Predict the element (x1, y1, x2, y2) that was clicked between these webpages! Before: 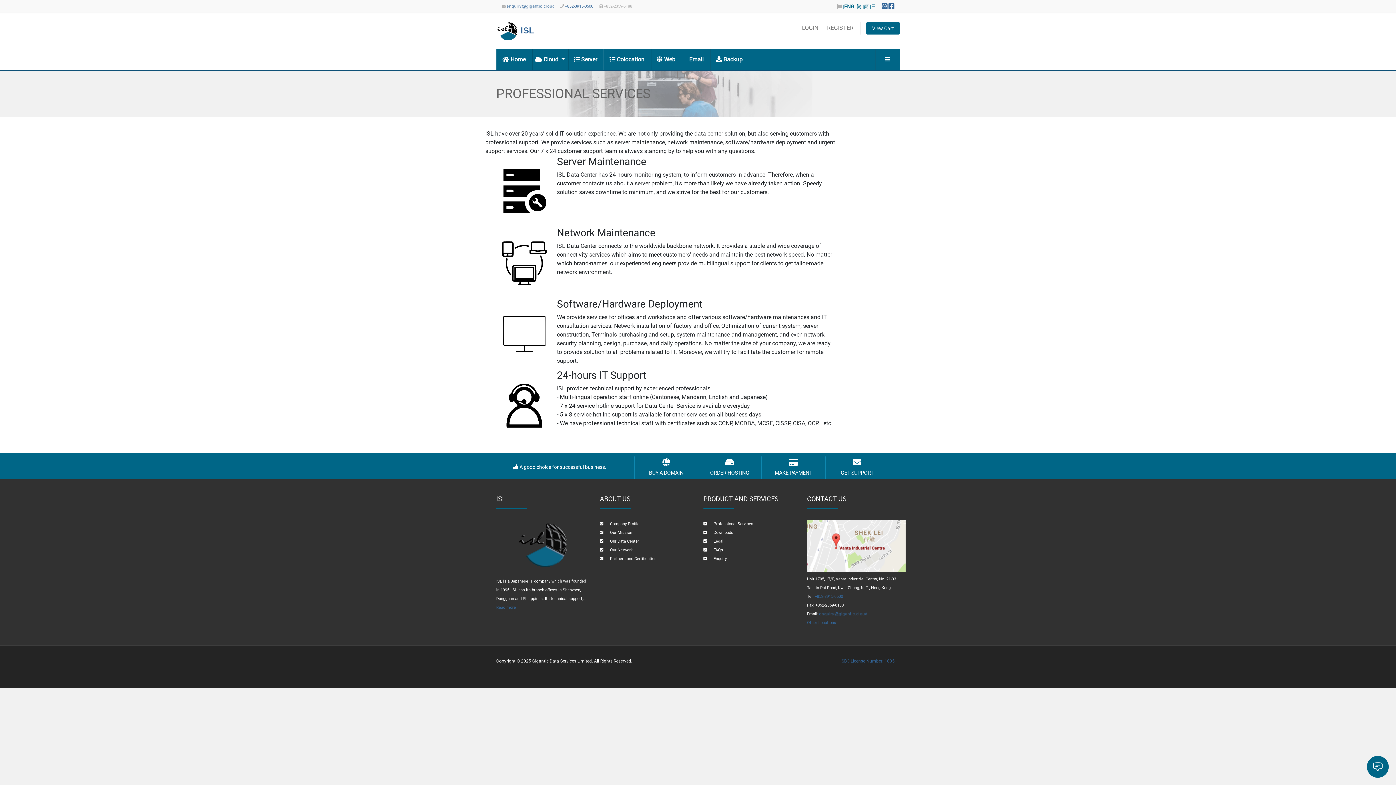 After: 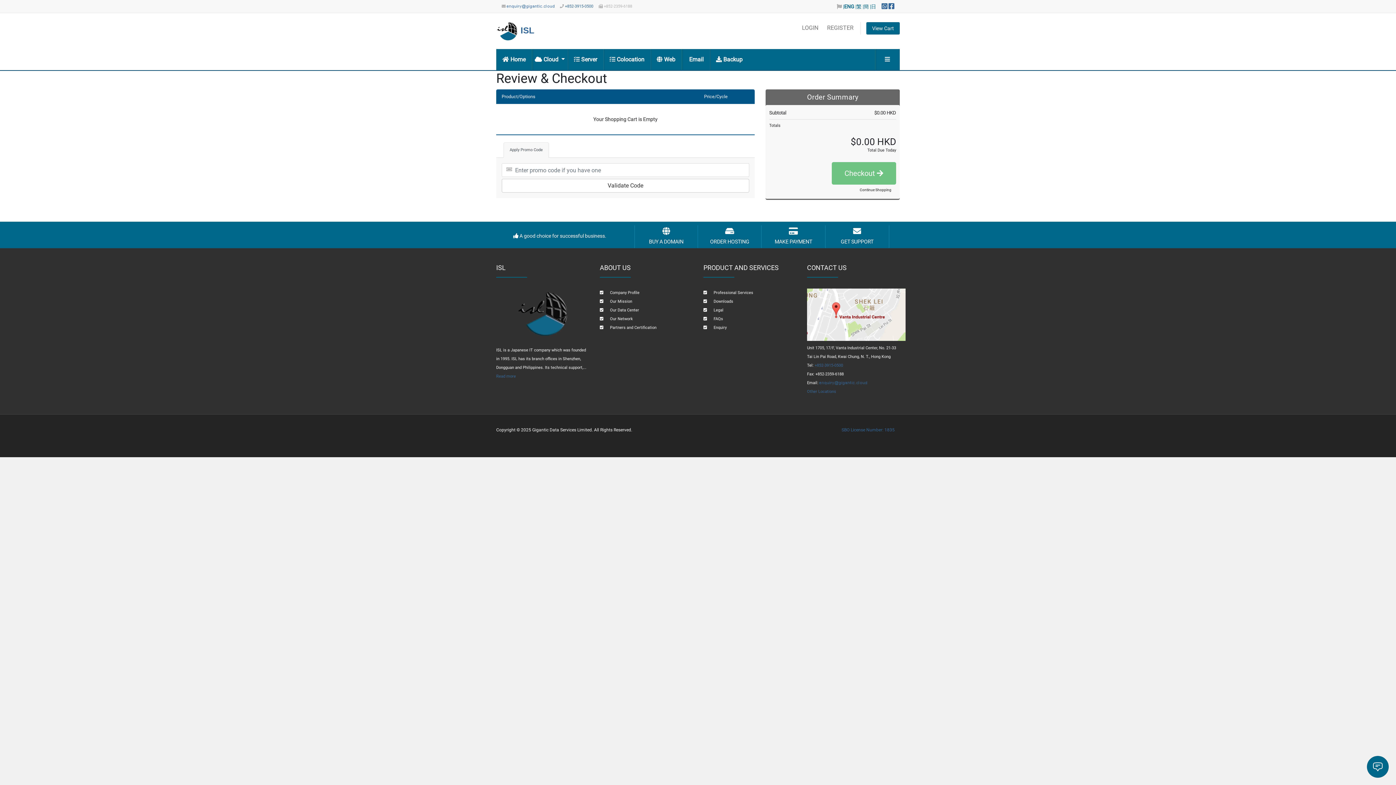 Action: label: View Cart bbox: (866, 22, 900, 34)